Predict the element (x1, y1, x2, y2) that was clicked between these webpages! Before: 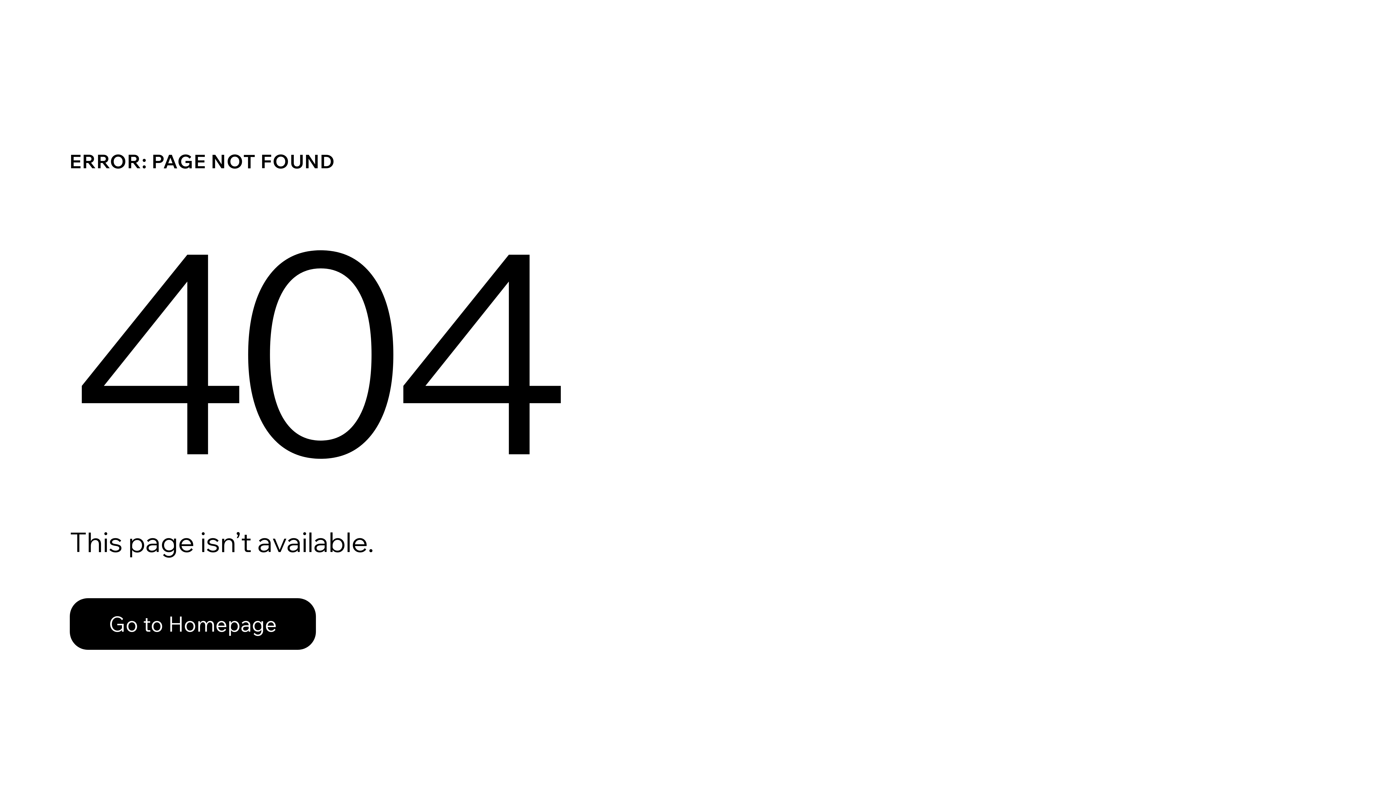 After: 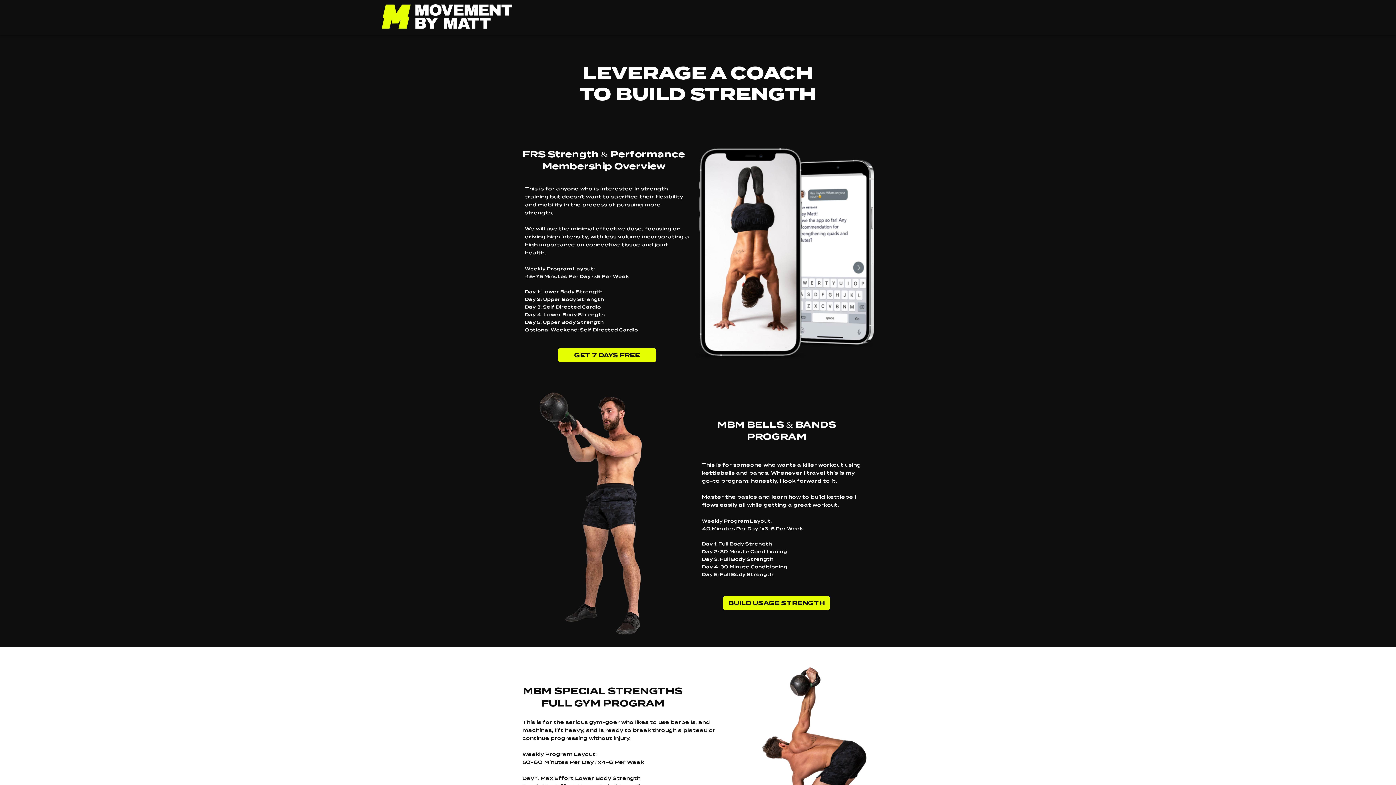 Action: bbox: (69, 582, 768, 659) label: Go to Homepage